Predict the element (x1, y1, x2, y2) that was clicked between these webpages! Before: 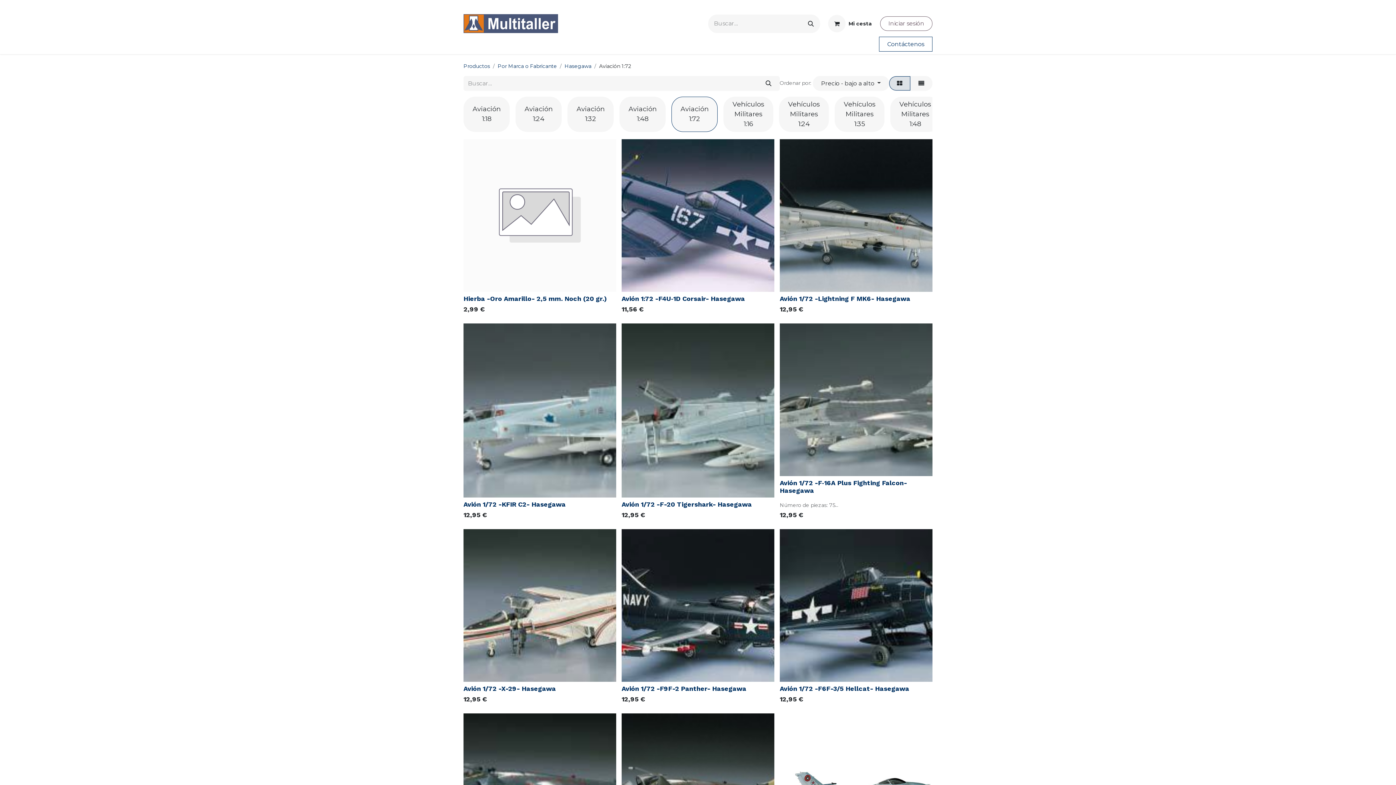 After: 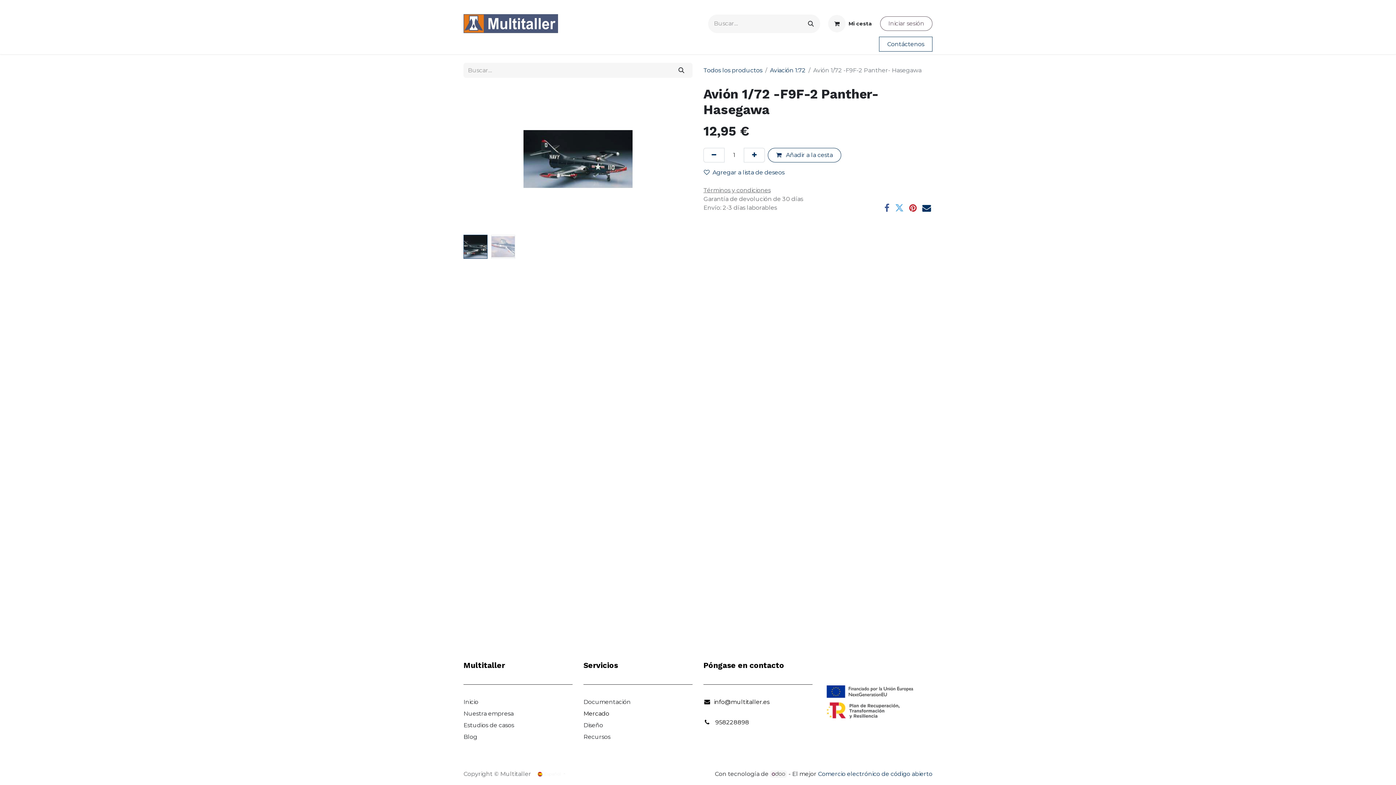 Action: bbox: (621, 684, 746, 692) label: Avión 1/72 -F9F-2 Panther- Hasegawa